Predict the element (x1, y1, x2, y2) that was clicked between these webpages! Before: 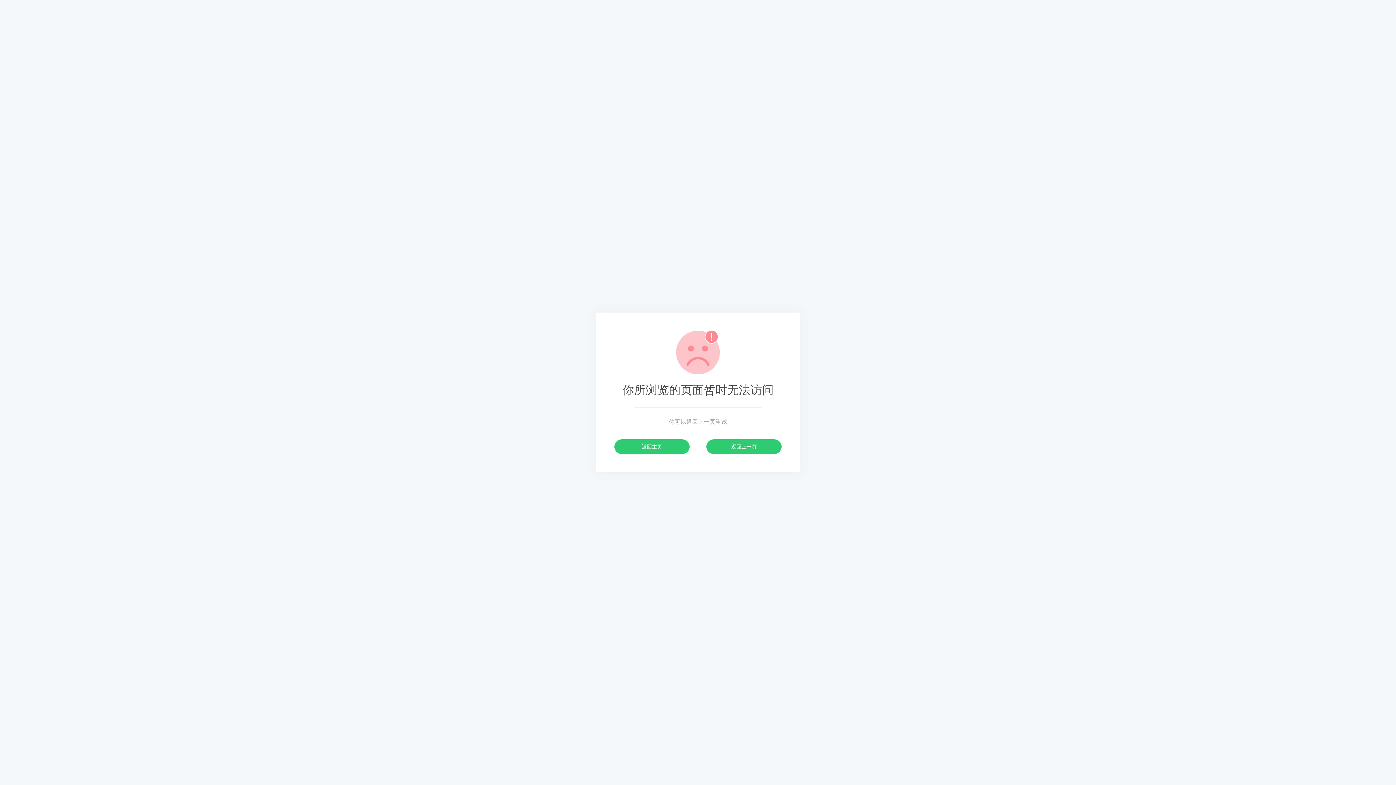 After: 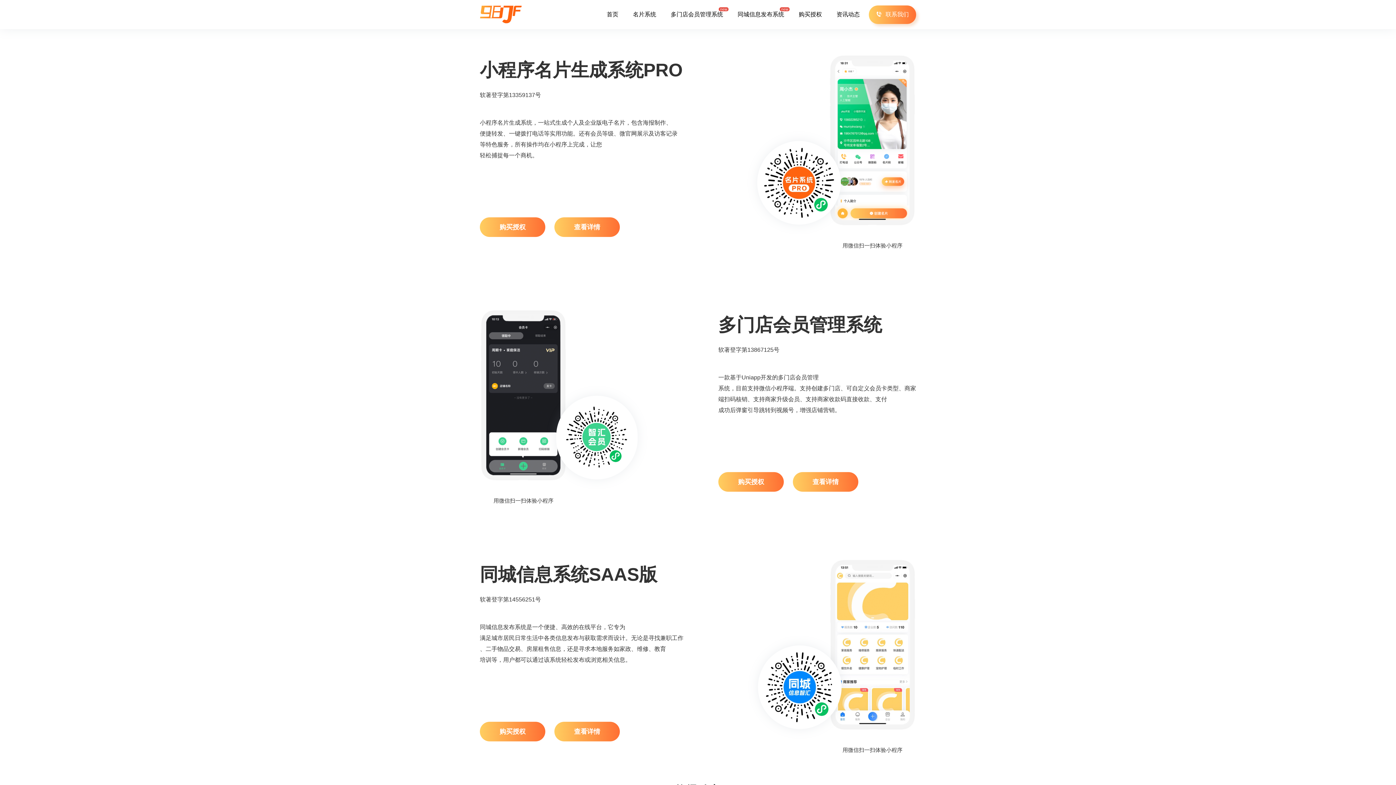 Action: bbox: (614, 439, 689, 454) label: 返回主页